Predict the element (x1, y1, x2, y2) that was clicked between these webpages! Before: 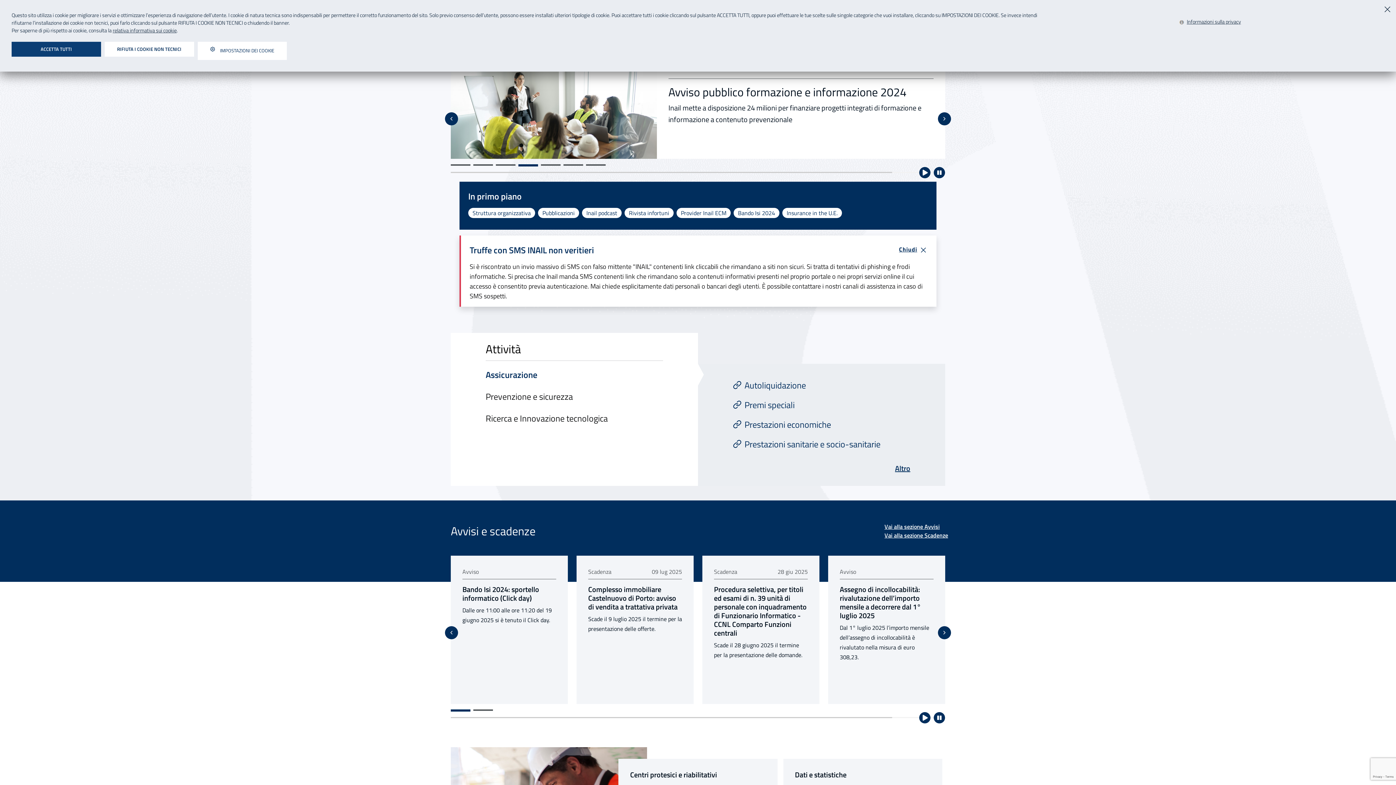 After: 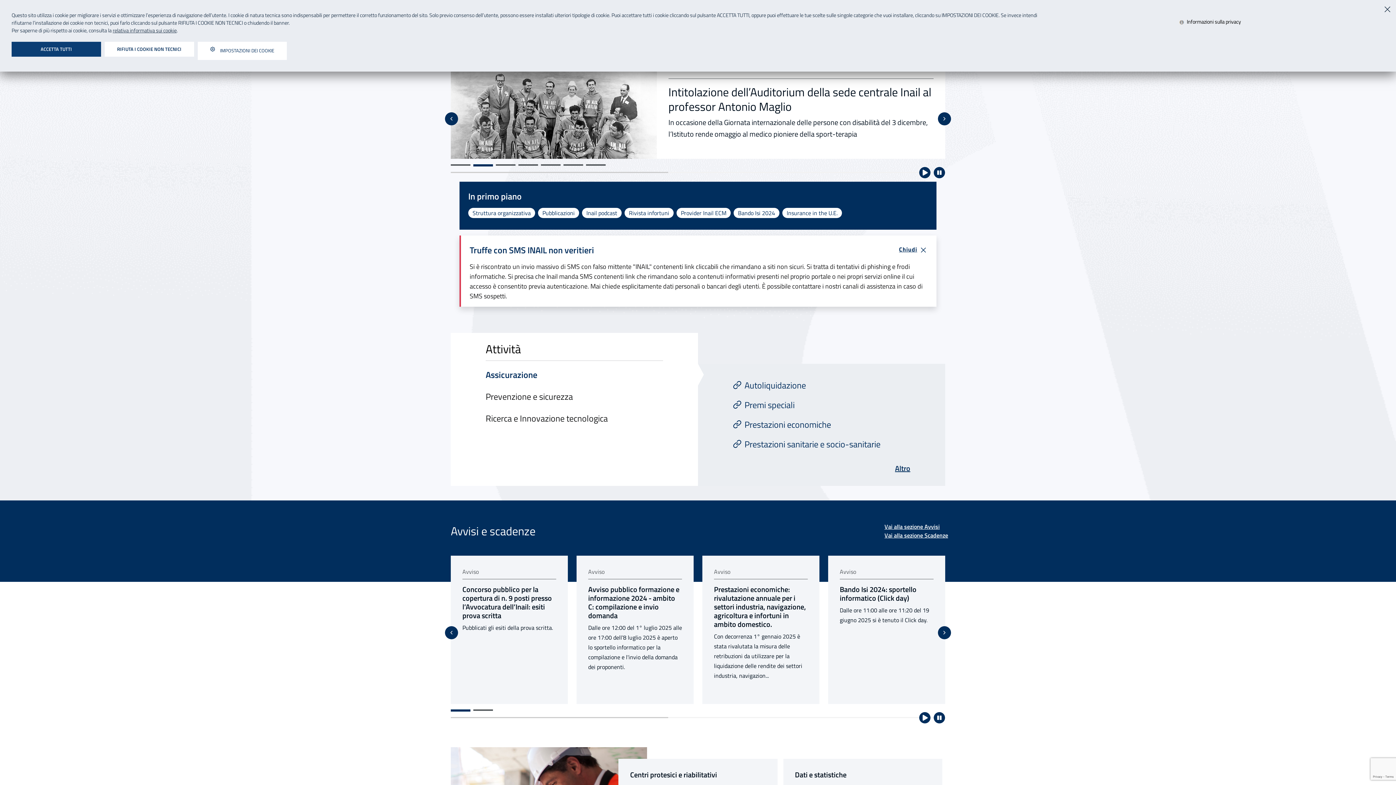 Action: label: Leggi l'informativa sui cookie - Apre in una nuova finestra bbox: (1179, 18, 1241, 25)